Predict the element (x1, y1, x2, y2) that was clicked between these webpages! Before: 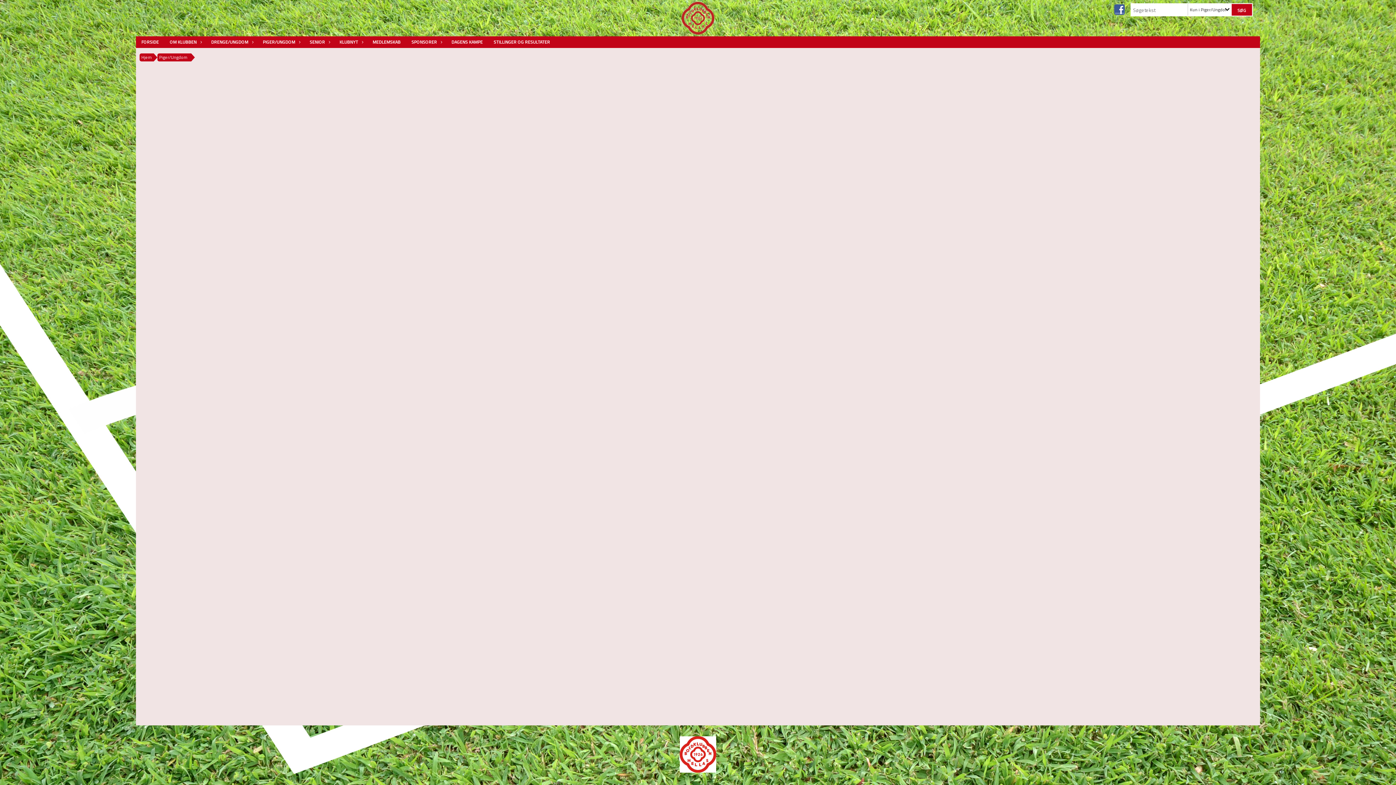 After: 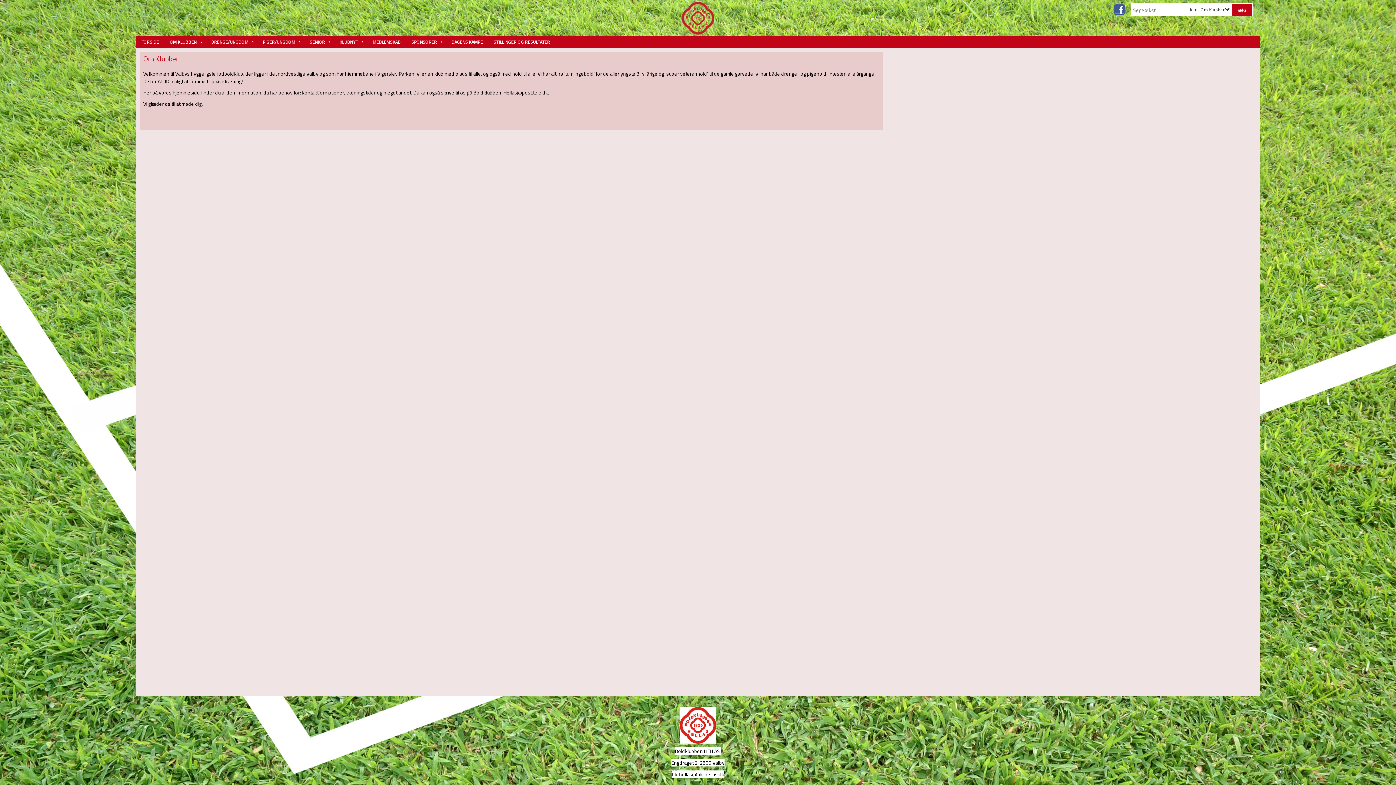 Action: bbox: (164, 36, 205, 48) label: OM KLUBBEN